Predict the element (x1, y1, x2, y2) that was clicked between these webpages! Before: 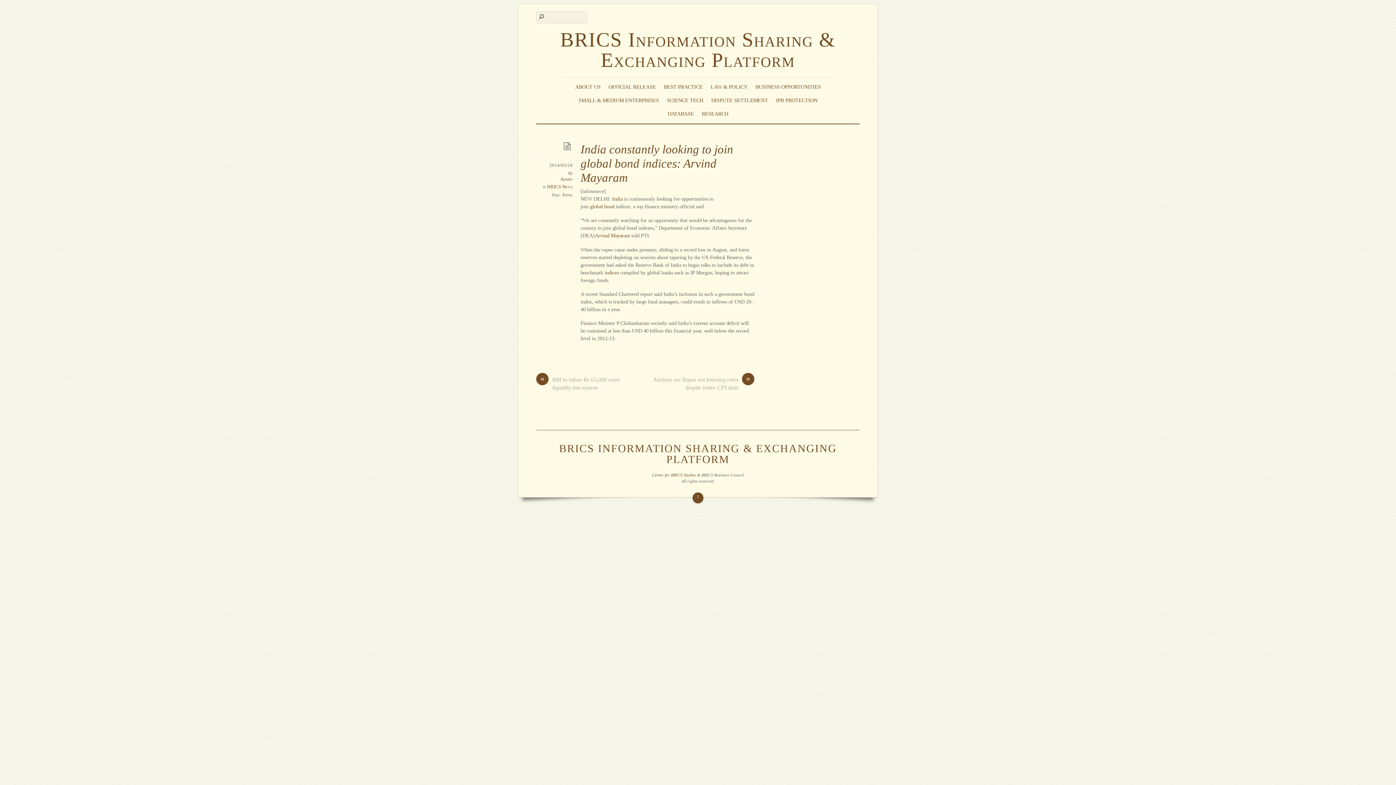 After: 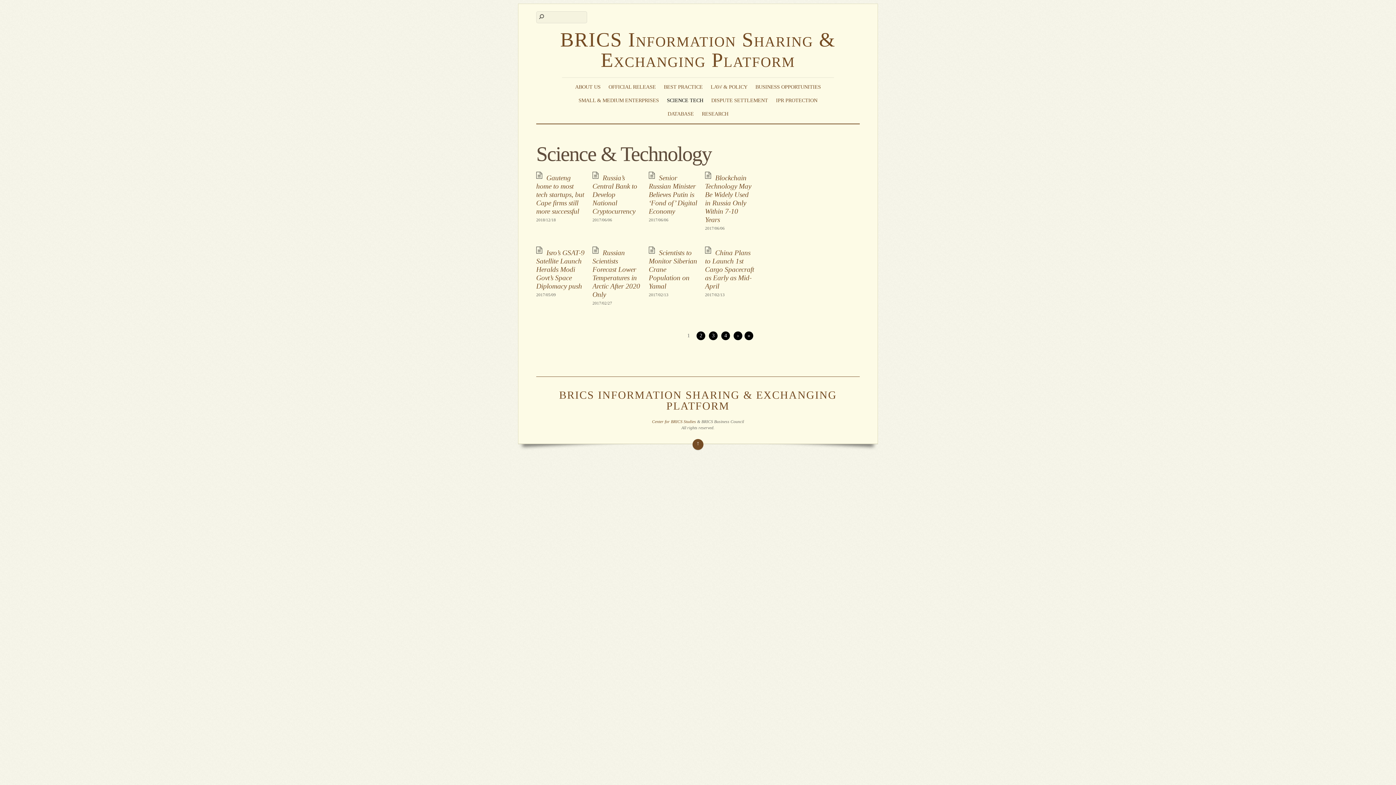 Action: label: SCIENCE TECH bbox: (665, 94, 705, 105)